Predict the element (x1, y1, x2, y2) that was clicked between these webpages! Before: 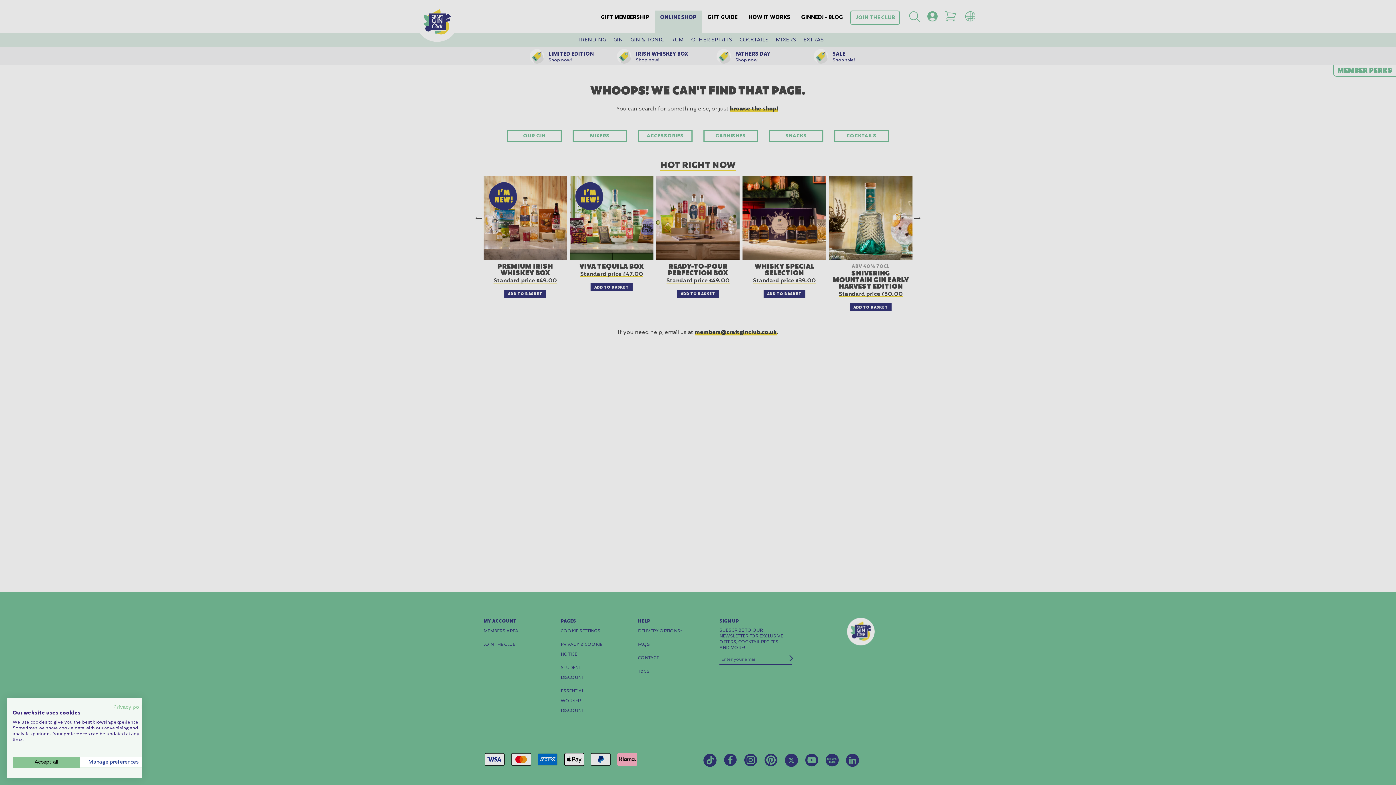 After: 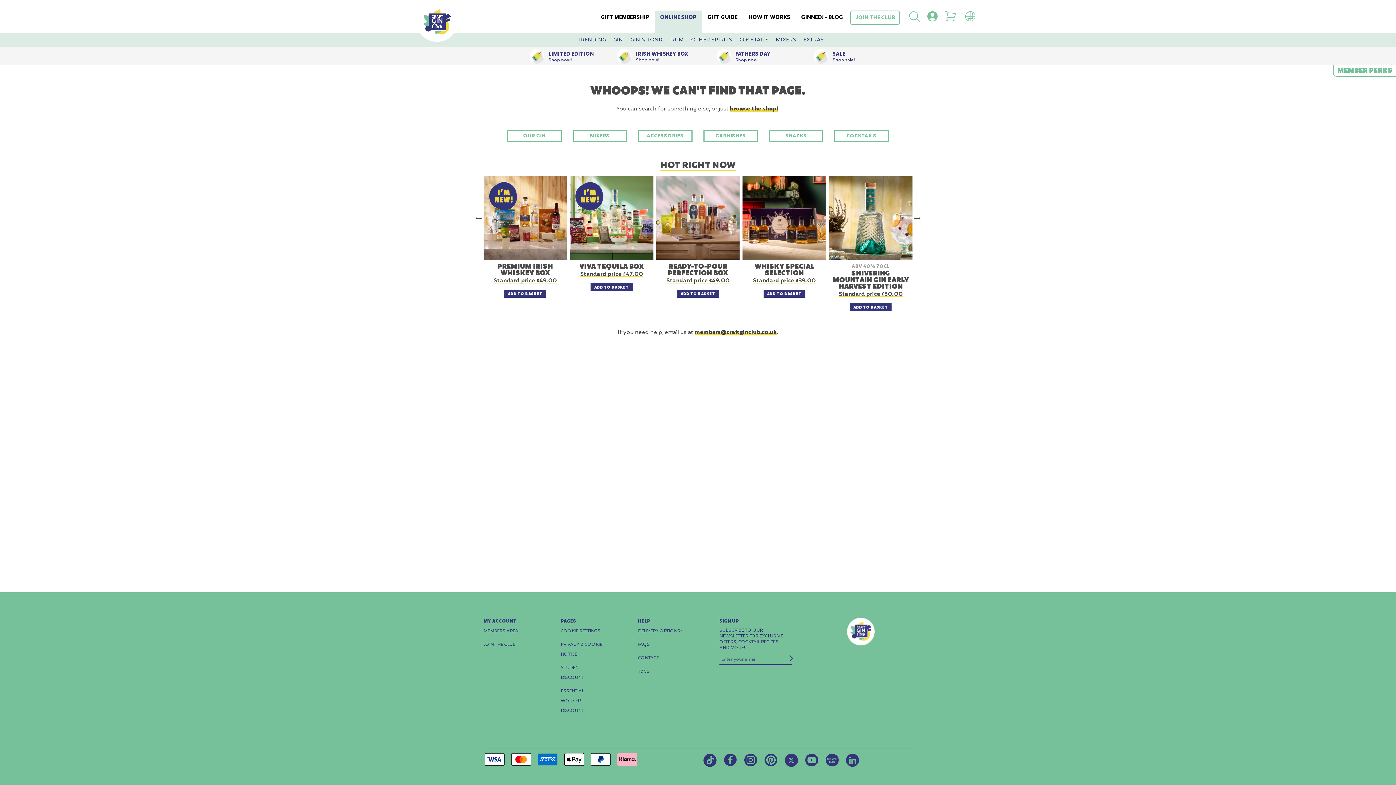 Action: bbox: (12, 757, 80, 768) label: Accept all cookies